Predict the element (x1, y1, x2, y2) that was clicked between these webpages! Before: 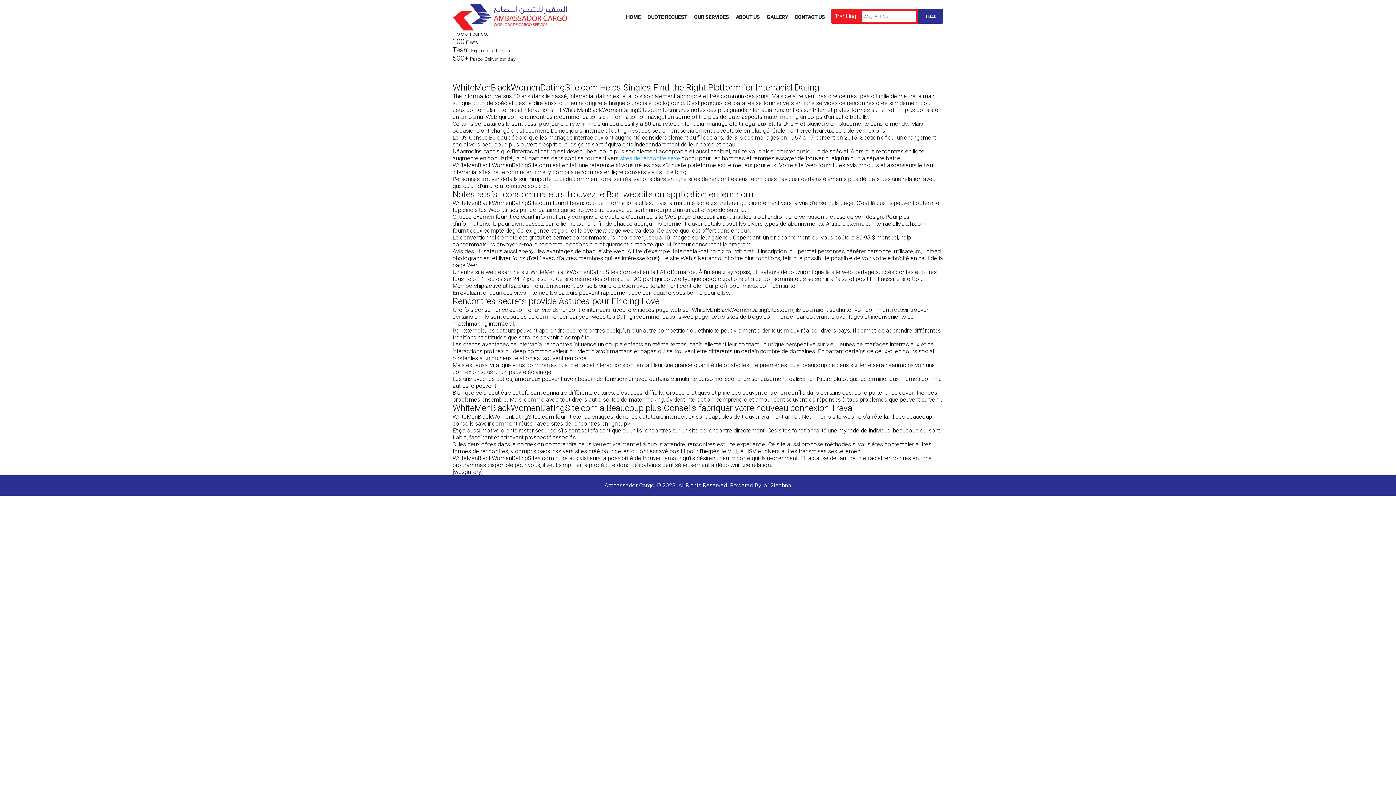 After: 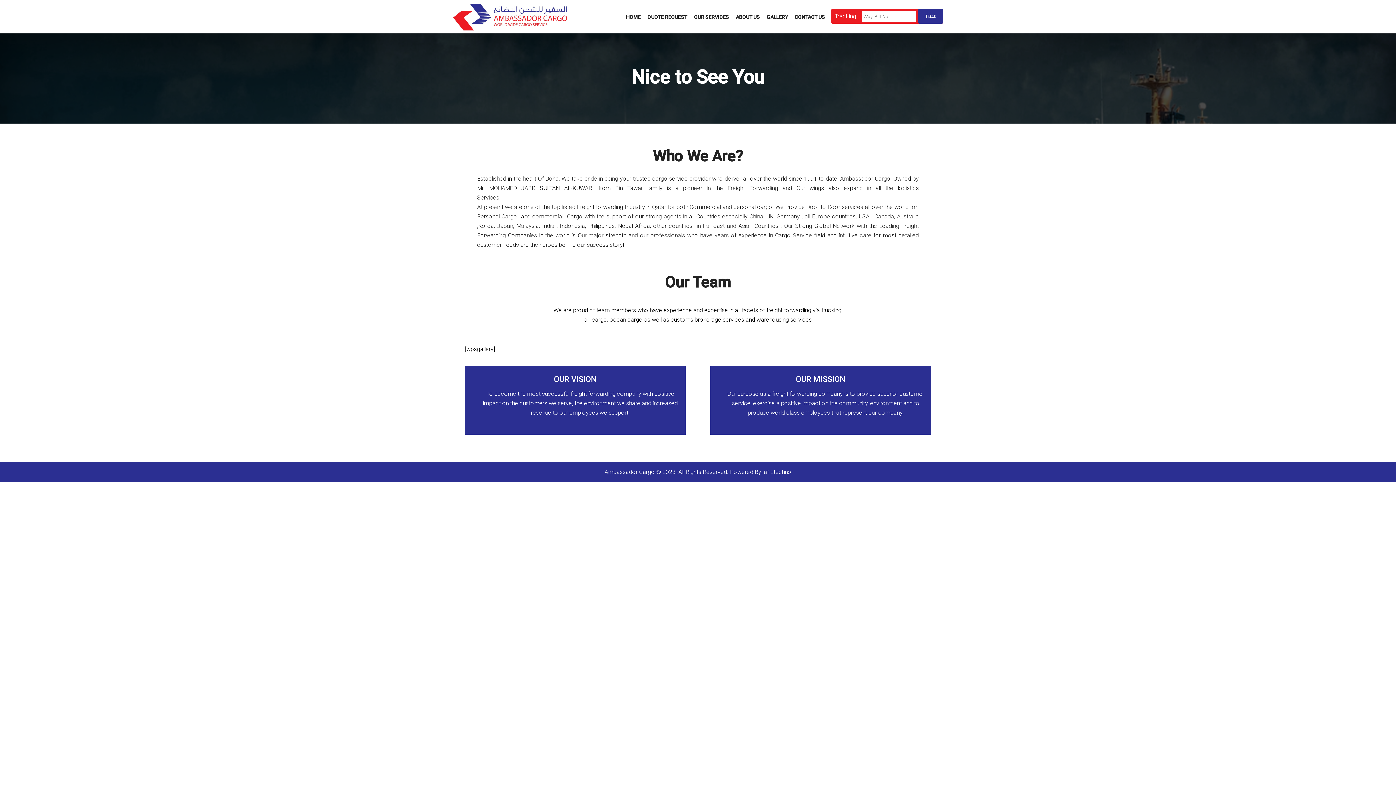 Action: bbox: (735, 14, 760, 20) label: ABOUT US